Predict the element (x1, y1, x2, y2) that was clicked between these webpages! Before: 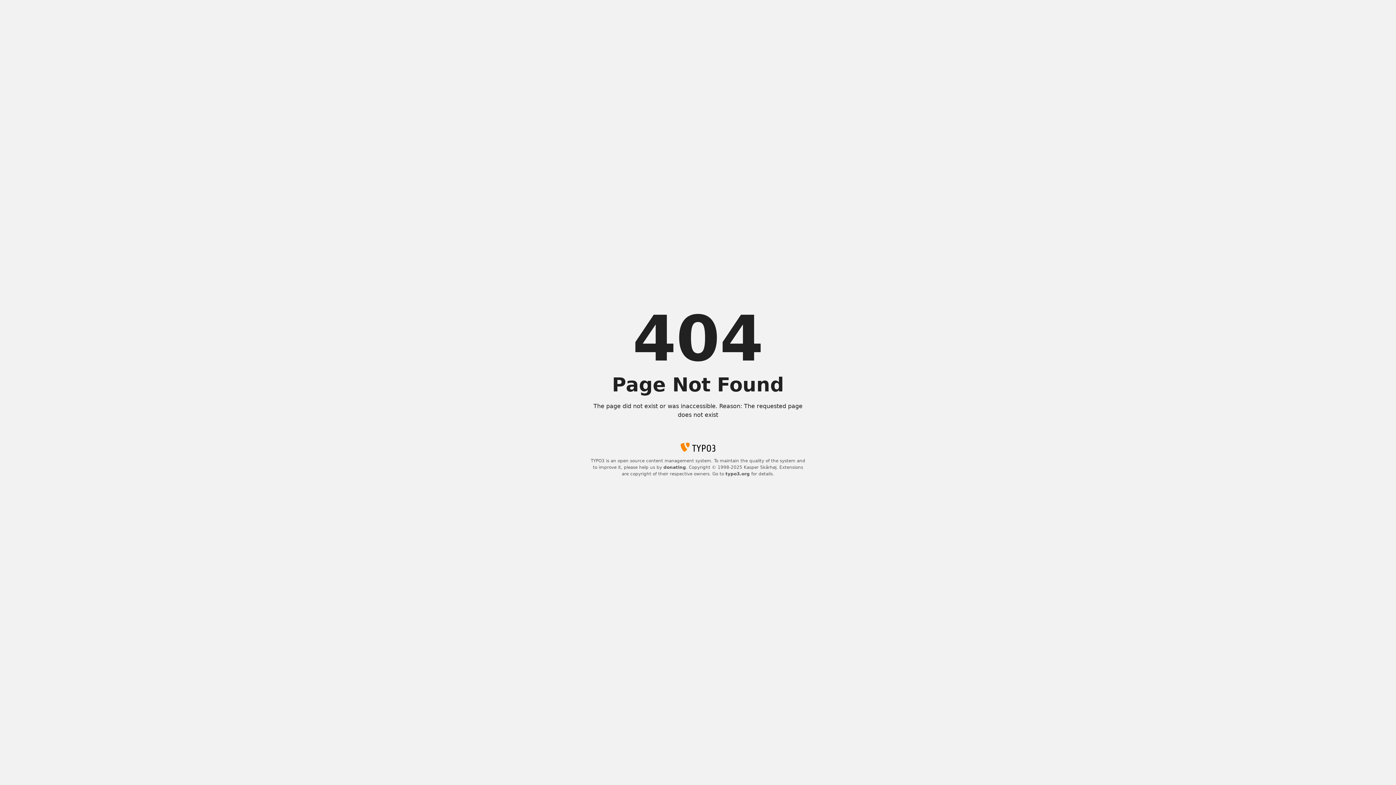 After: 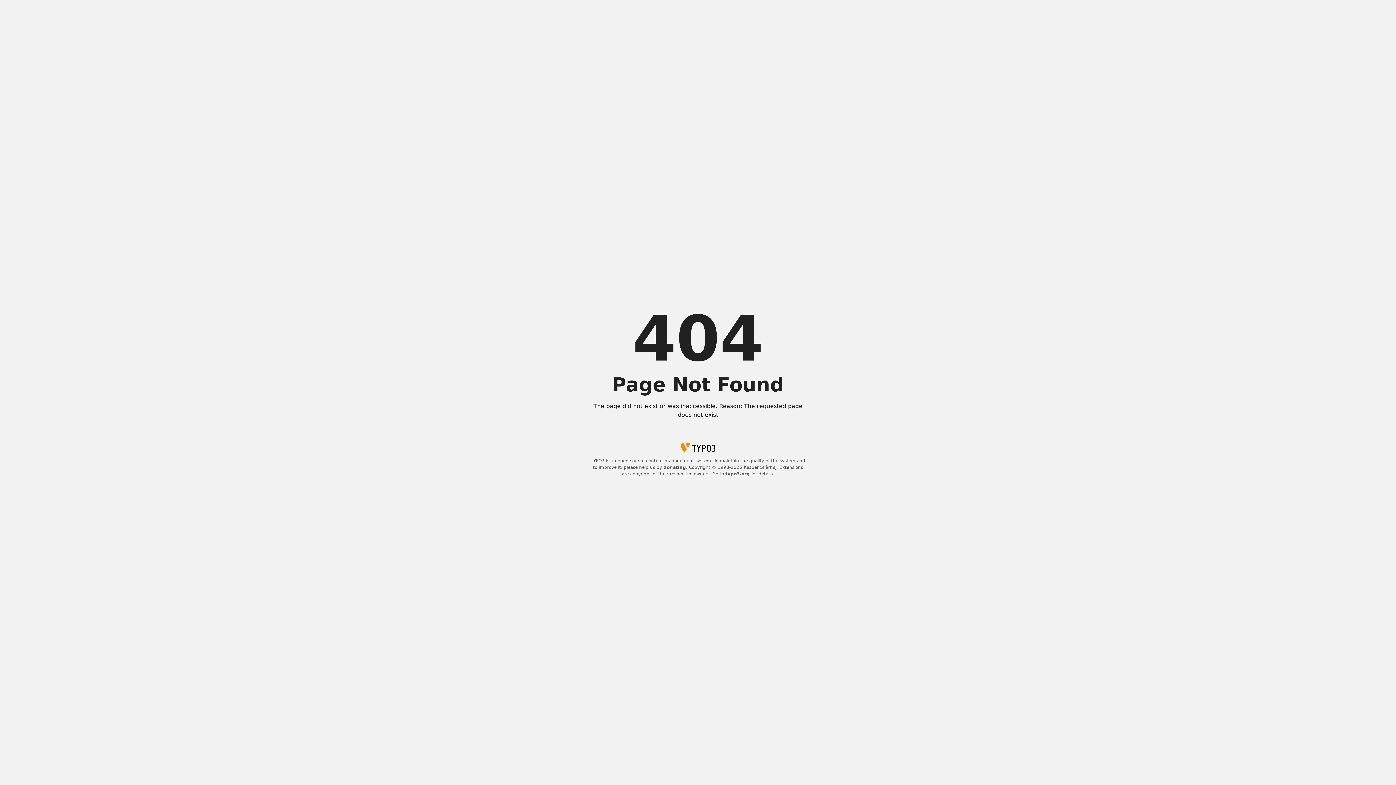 Action: label: donating bbox: (663, 465, 686, 470)